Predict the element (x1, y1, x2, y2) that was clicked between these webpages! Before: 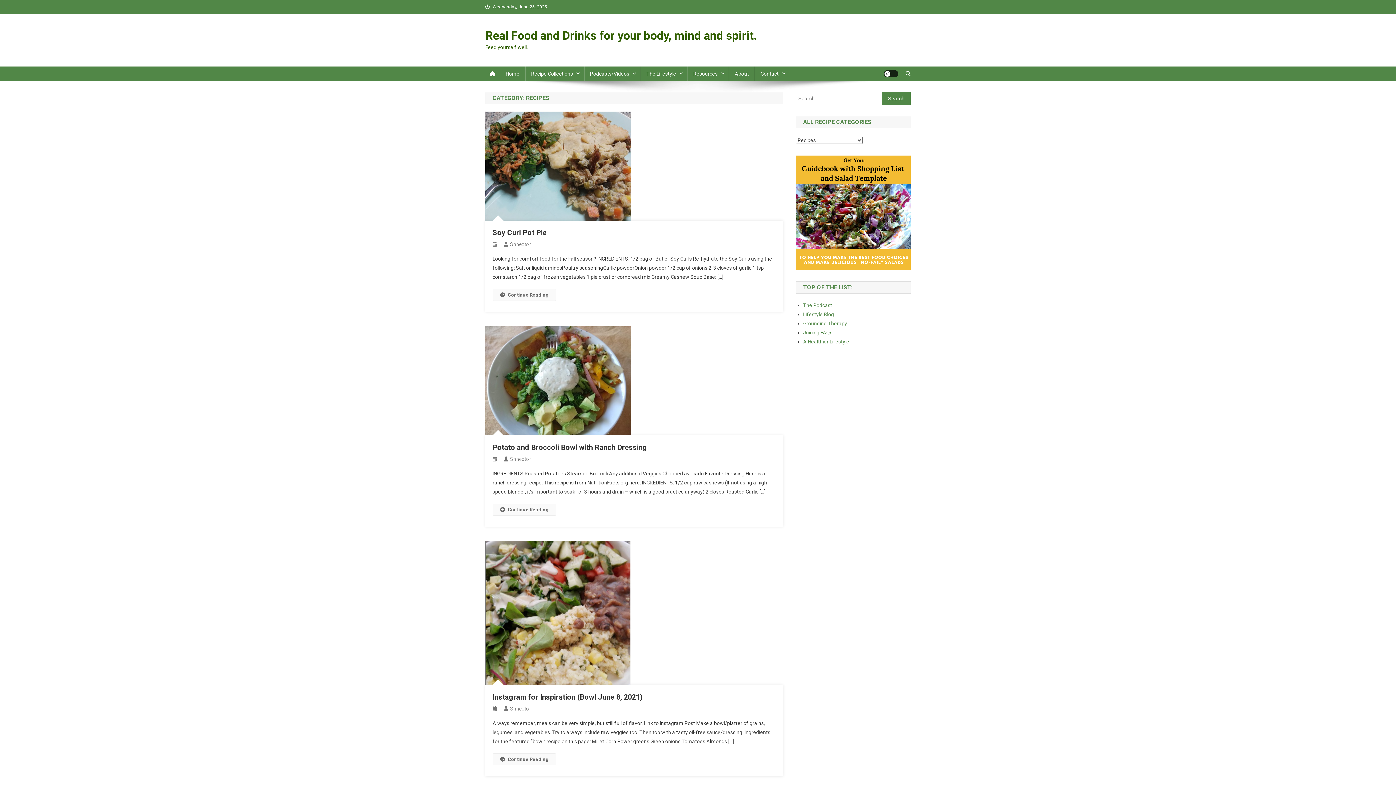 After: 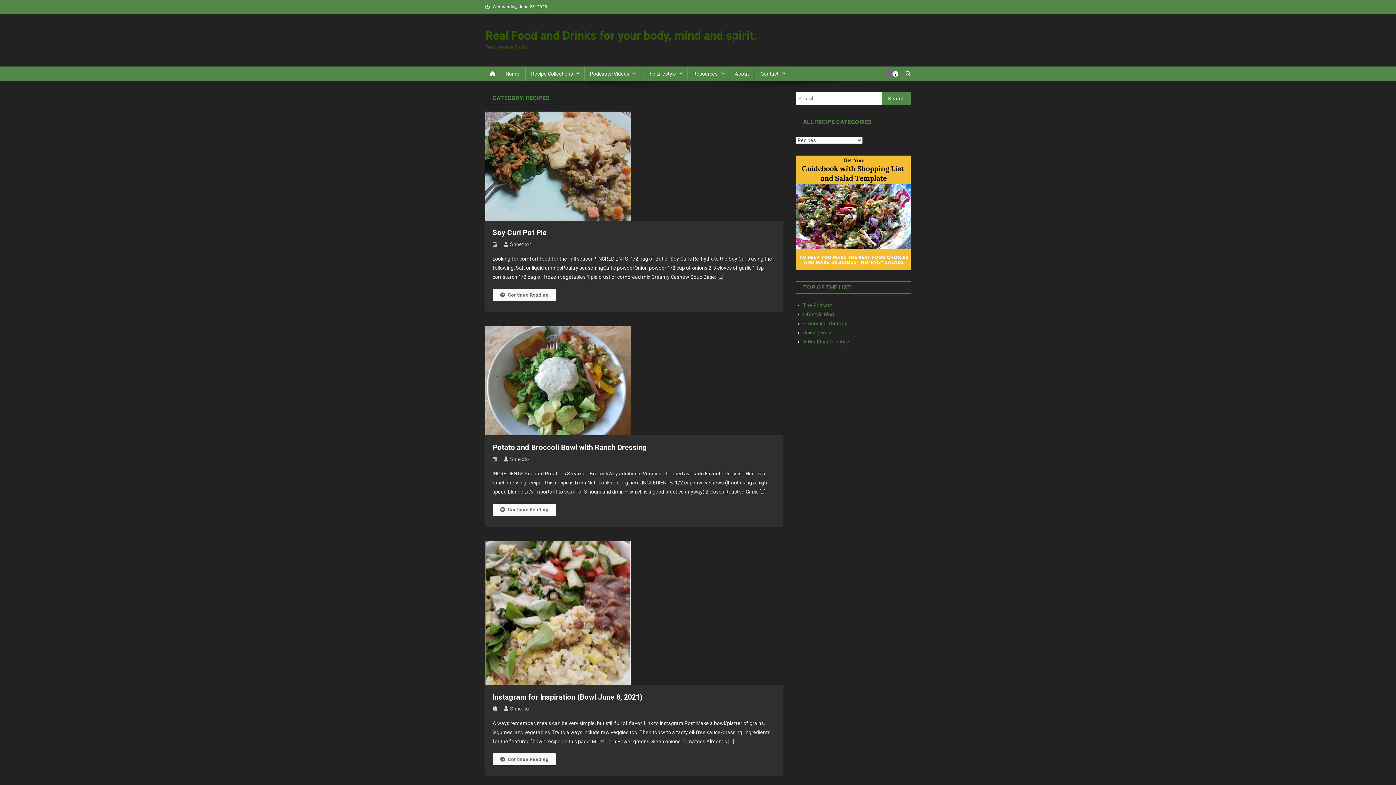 Action: bbox: (884, 70, 898, 77) label: site mode button